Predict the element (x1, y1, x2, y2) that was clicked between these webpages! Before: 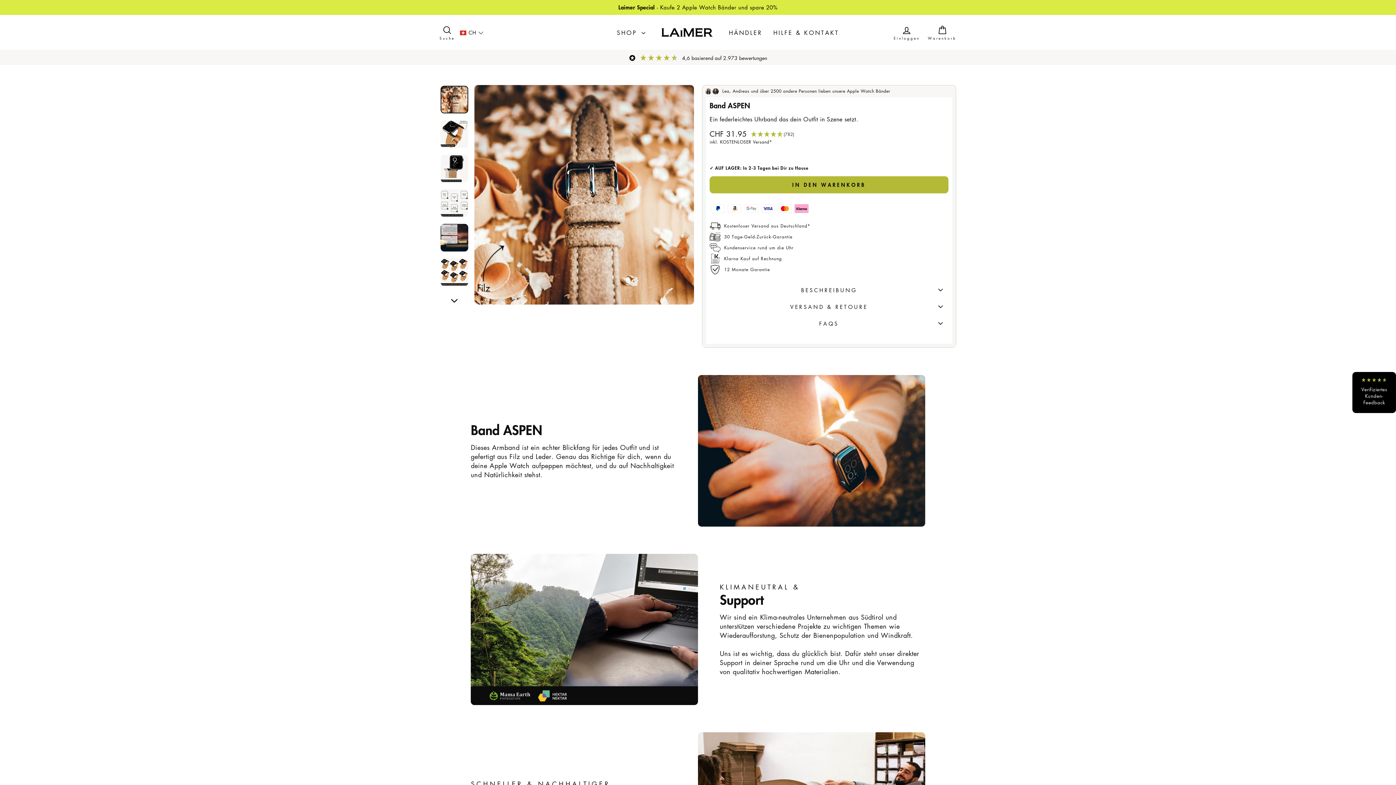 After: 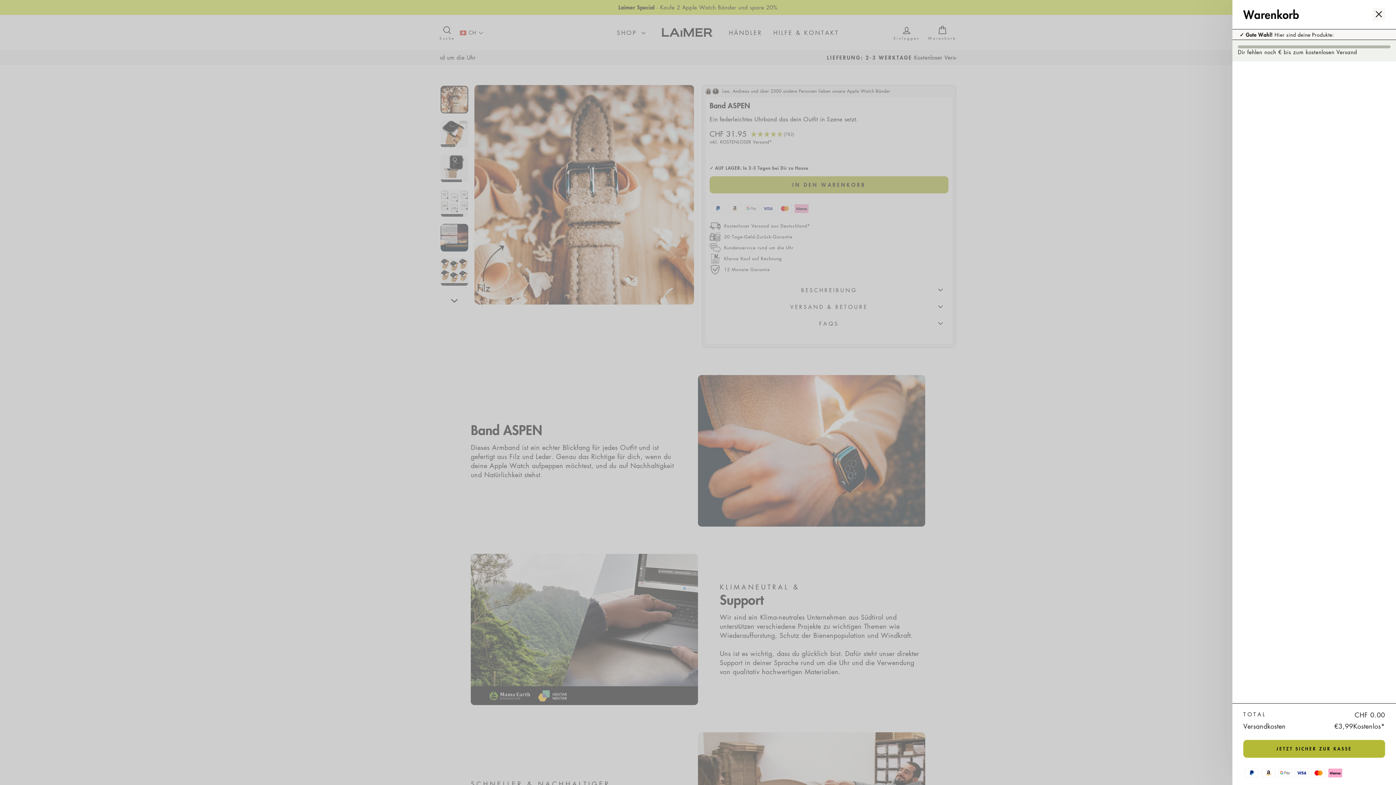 Action: bbox: (924, 22, 960, 42) label: Warenkorb